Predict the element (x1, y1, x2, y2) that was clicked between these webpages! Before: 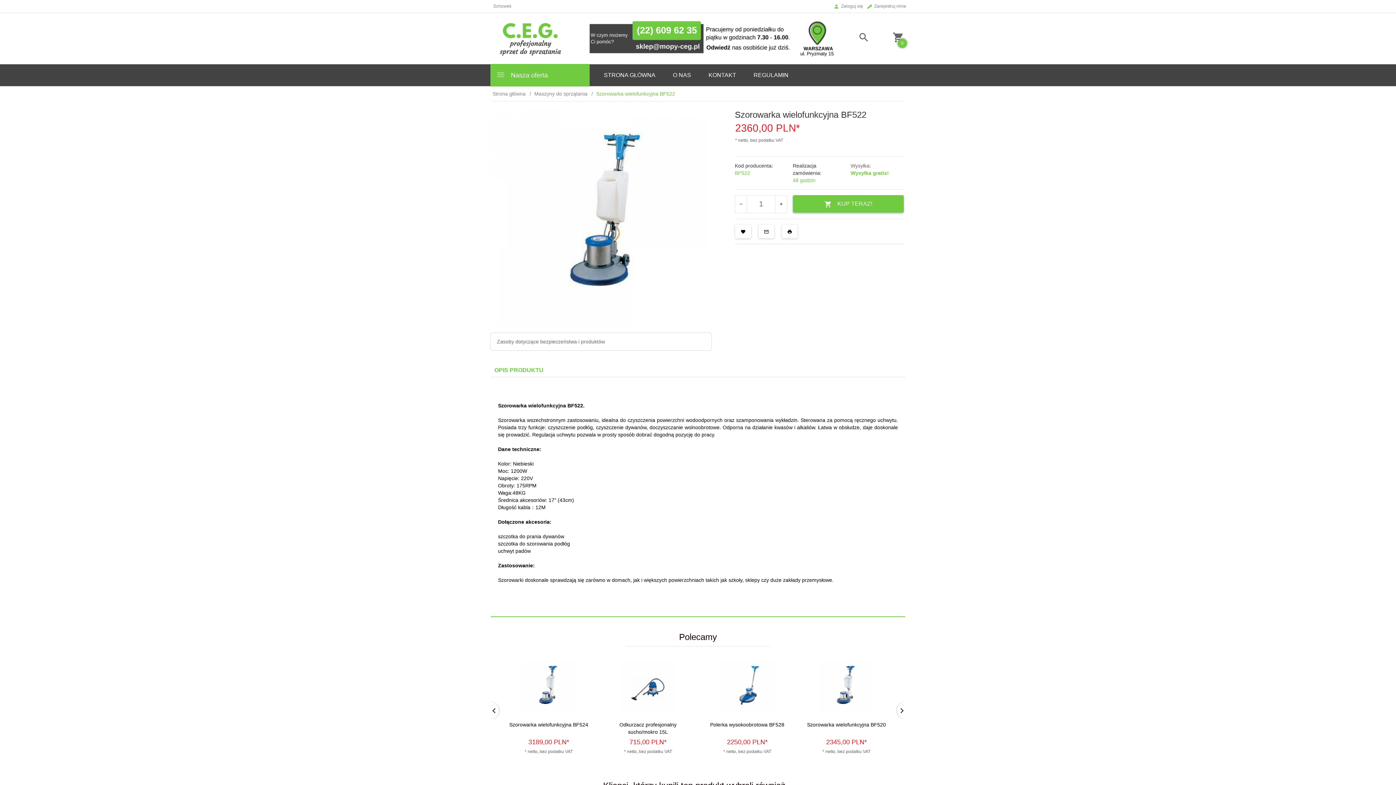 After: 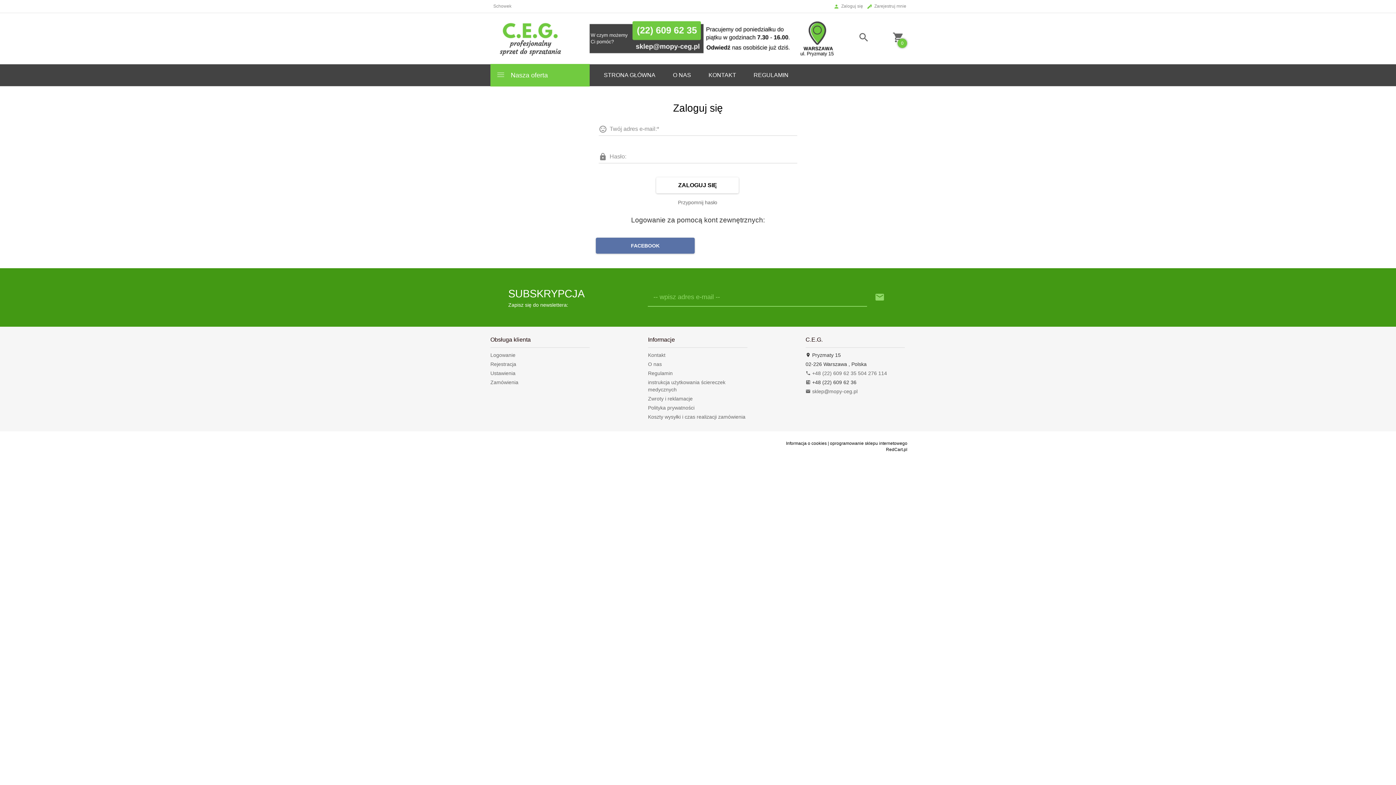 Action: bbox: (833, 3, 863, 9) label: Zaloguj się